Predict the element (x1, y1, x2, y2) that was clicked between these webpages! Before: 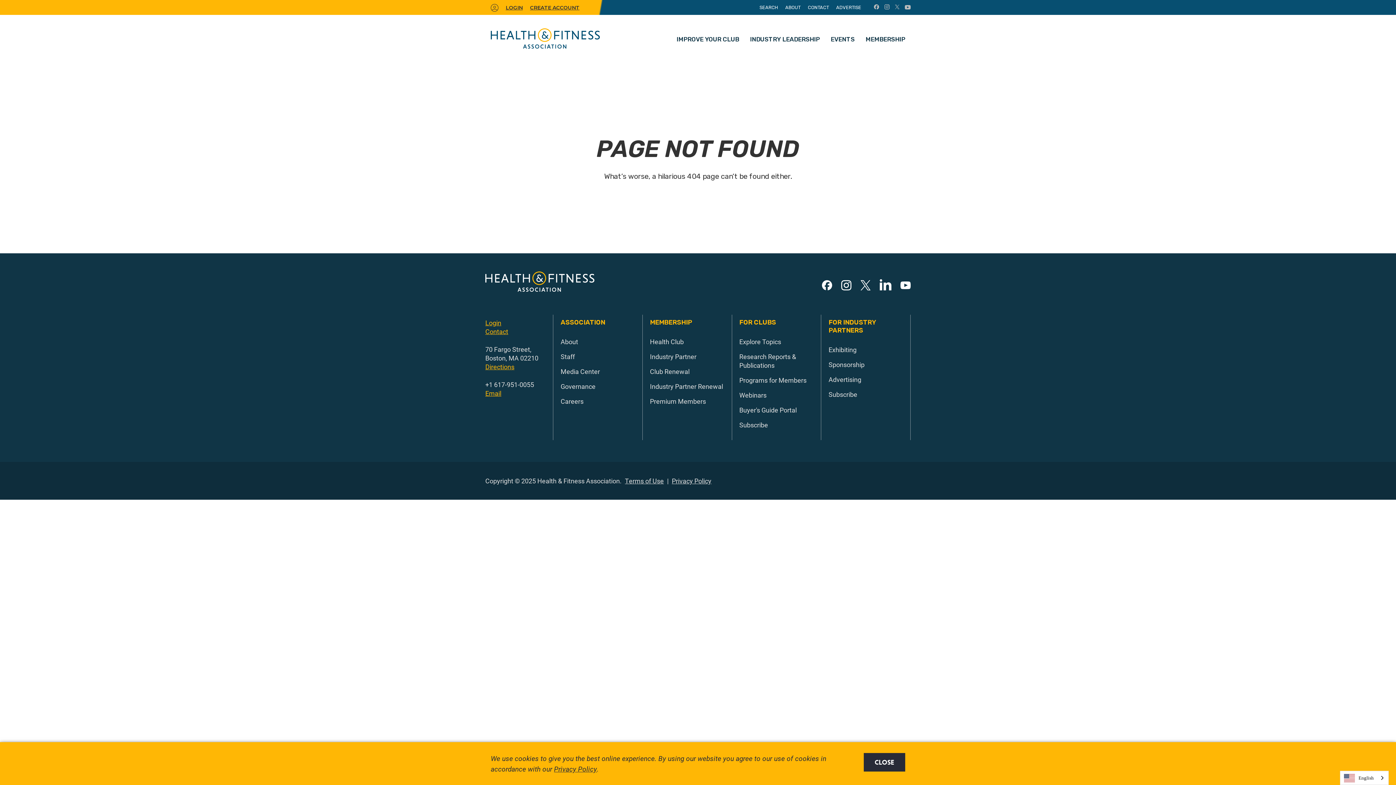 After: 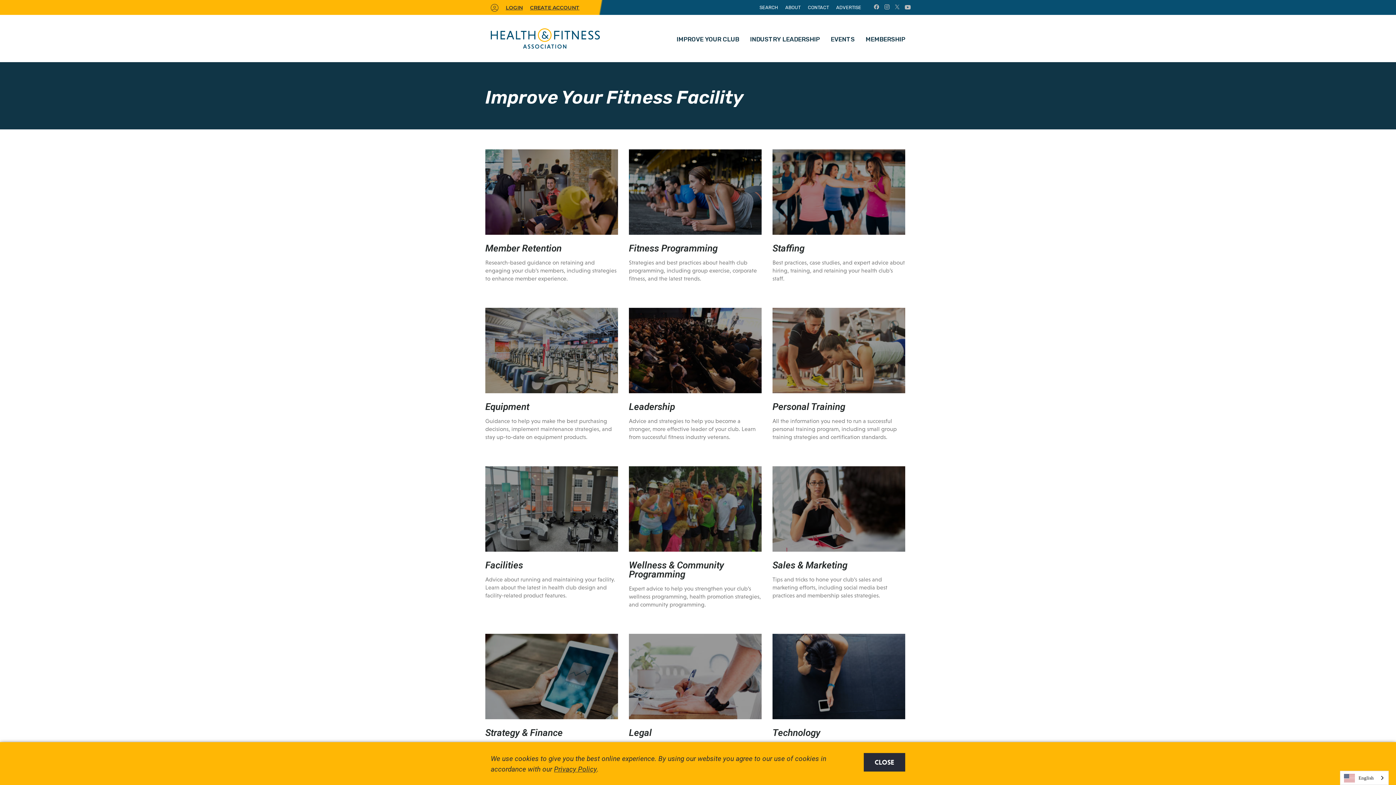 Action: bbox: (739, 337, 781, 346) label: Explore Topics